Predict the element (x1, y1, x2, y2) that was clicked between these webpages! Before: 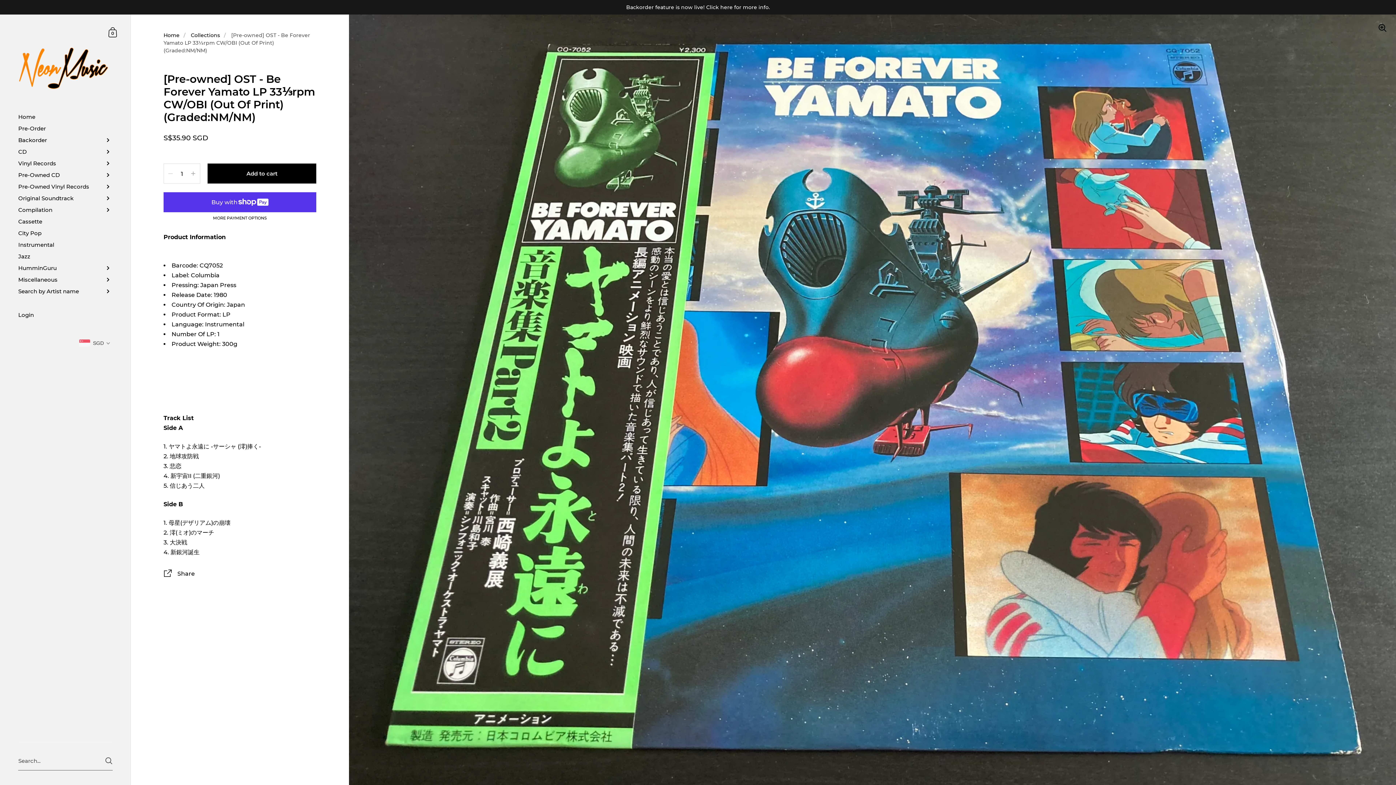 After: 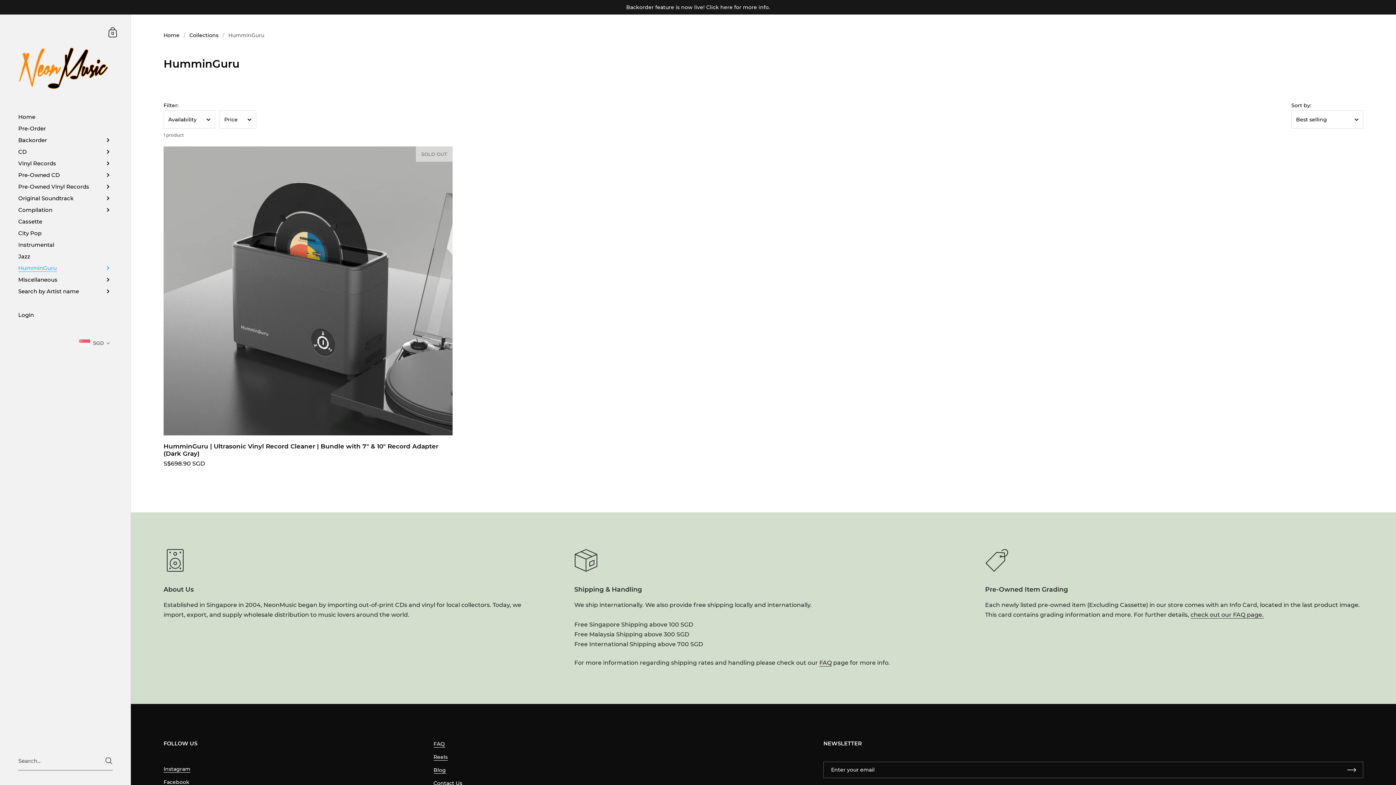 Action: label: HumminGuru bbox: (0, 262, 130, 274)